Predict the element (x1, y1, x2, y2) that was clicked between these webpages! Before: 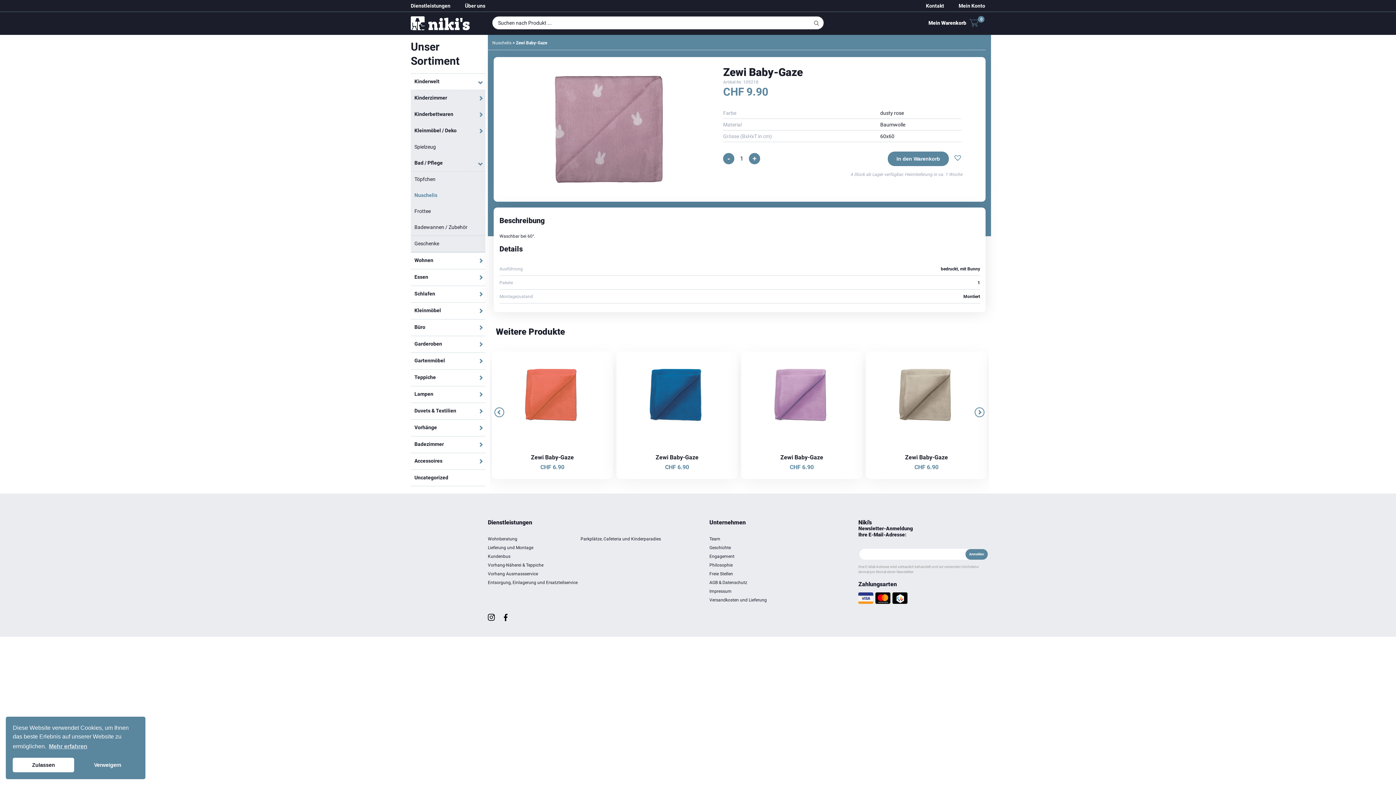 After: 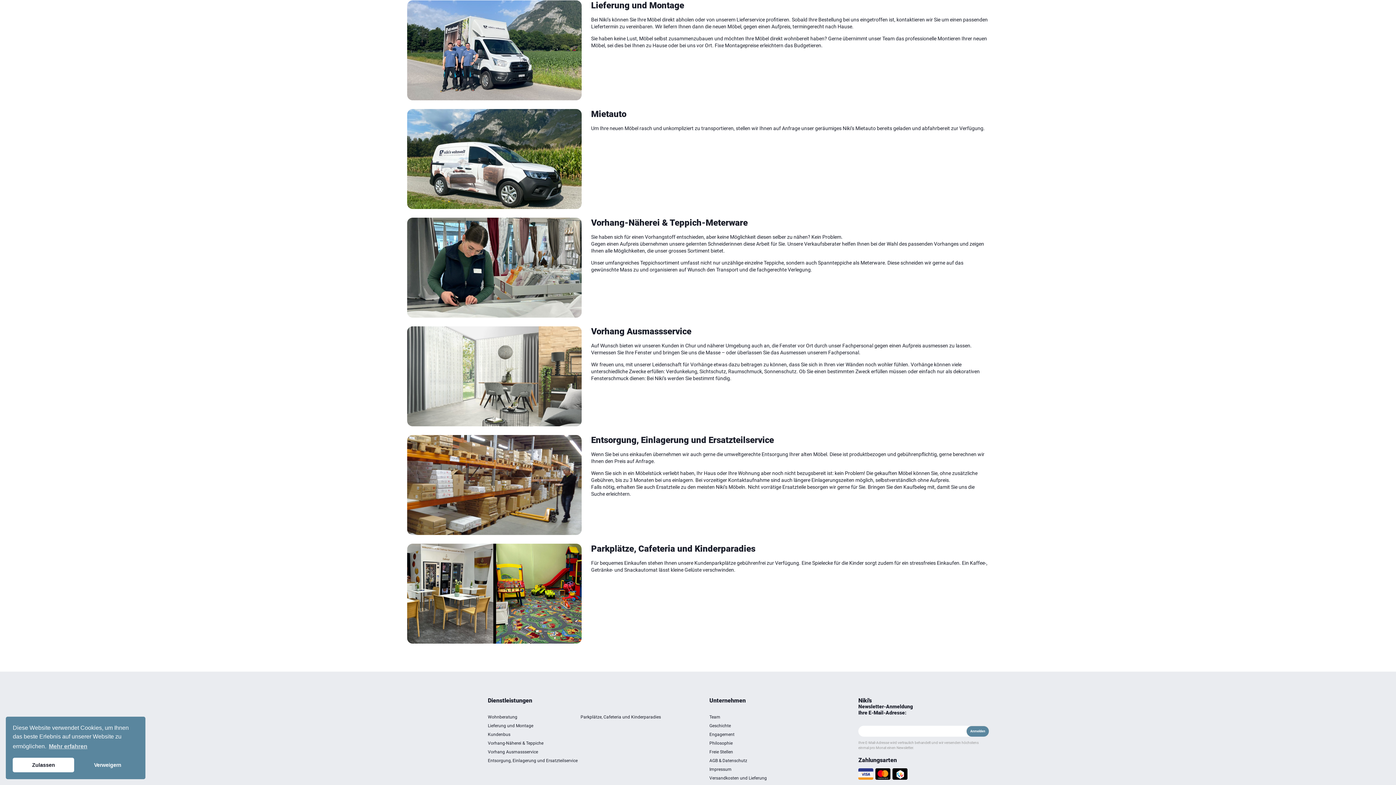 Action: bbox: (488, 543, 577, 552) label: Lieferung und Montage